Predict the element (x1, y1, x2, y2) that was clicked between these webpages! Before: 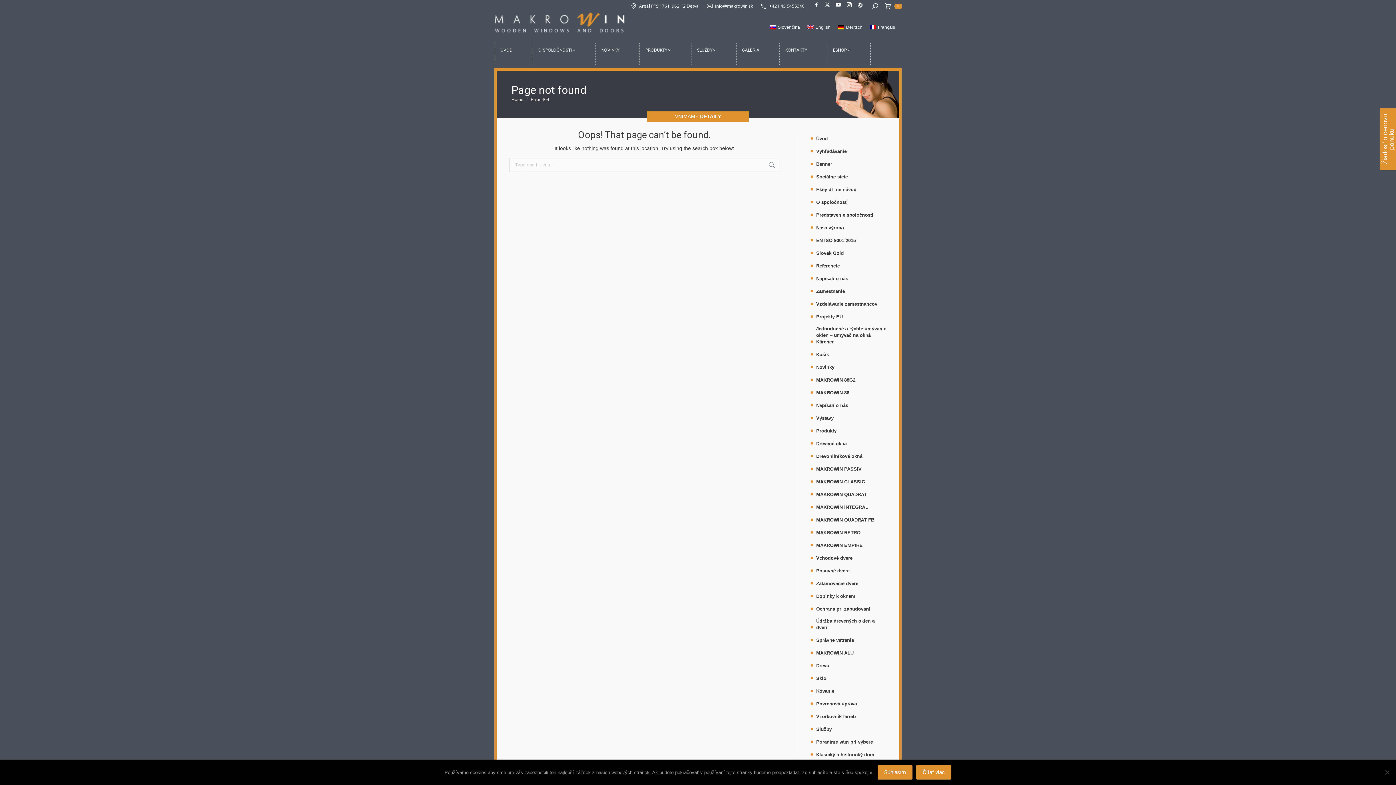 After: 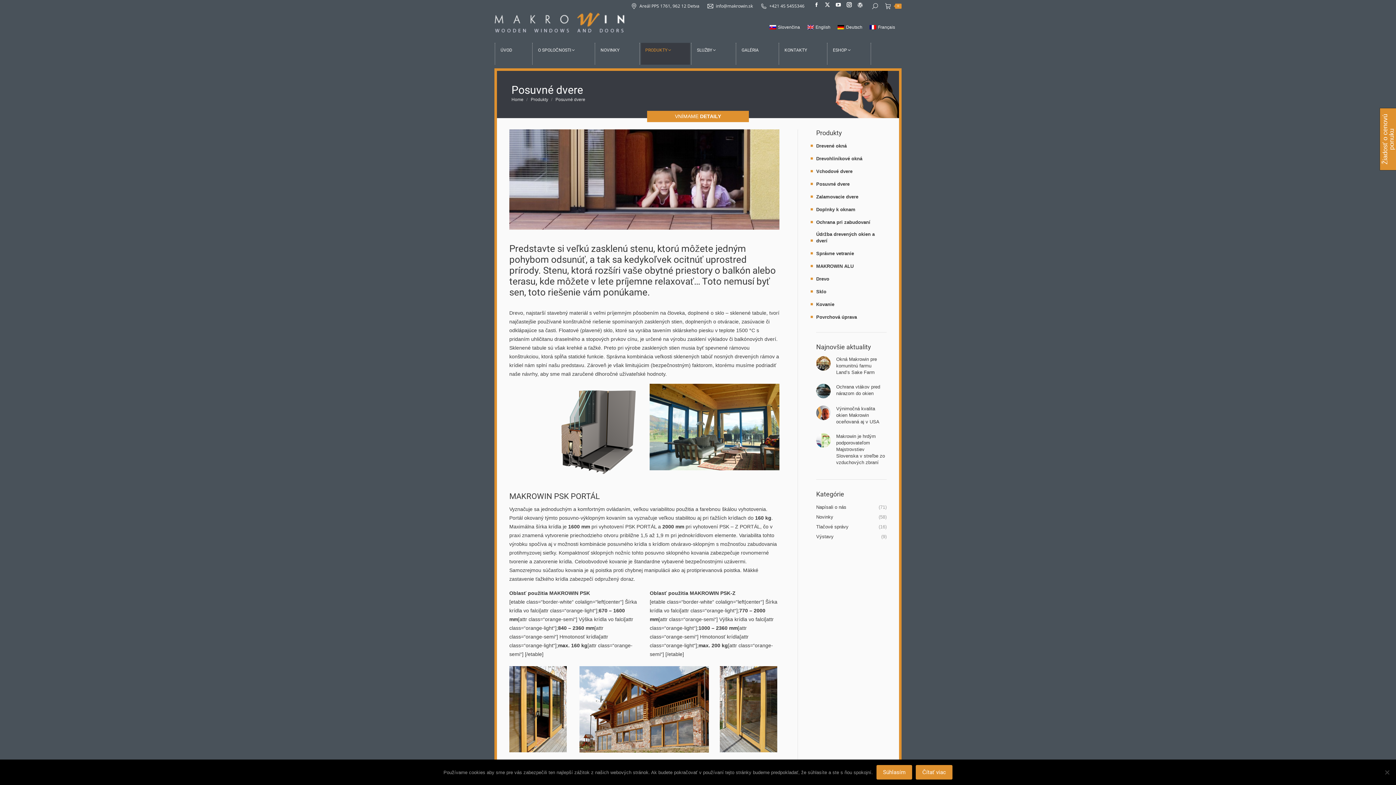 Action: label: Posuvné dvere bbox: (816, 568, 849, 574)